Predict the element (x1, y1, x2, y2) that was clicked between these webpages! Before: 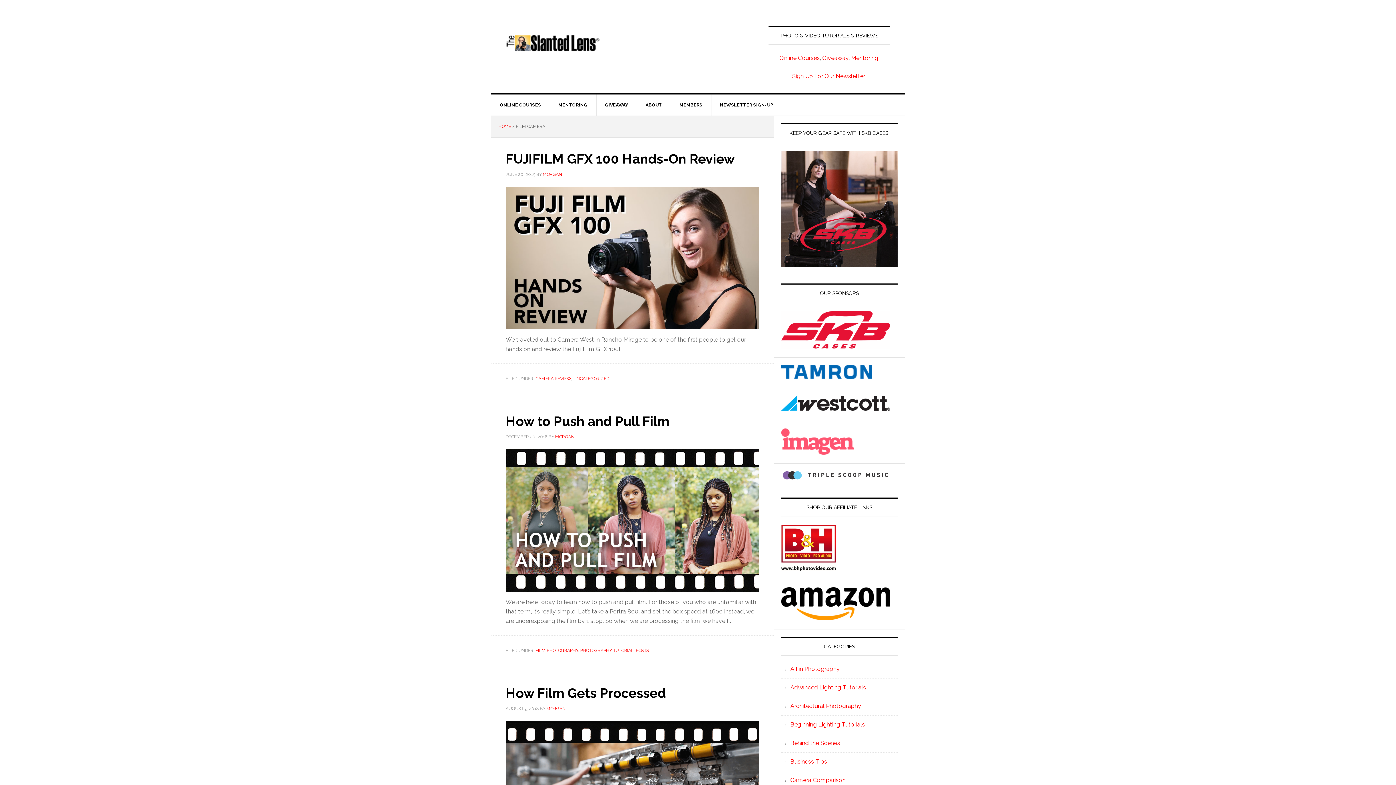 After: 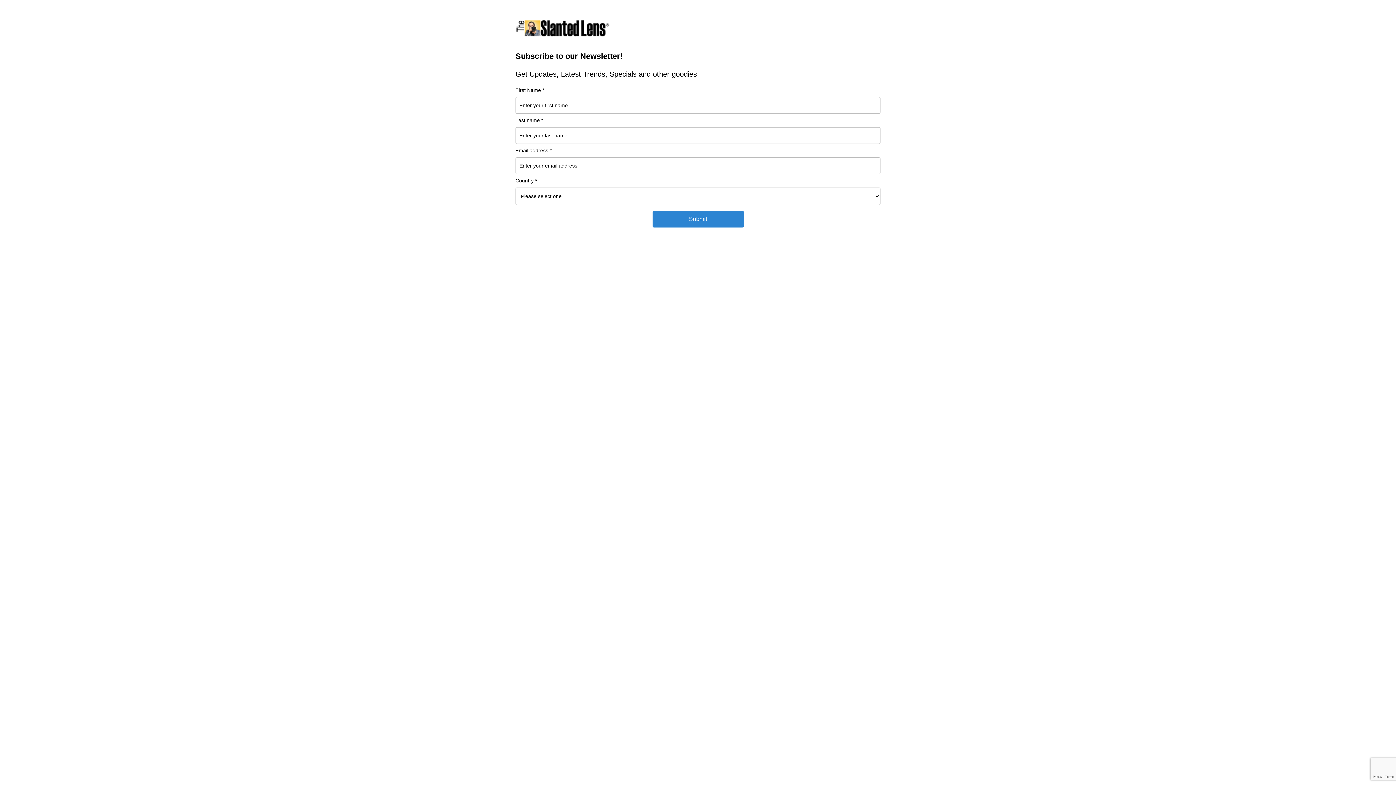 Action: bbox: (792, 72, 866, 79) label: Sign Up For Our Newsletter!